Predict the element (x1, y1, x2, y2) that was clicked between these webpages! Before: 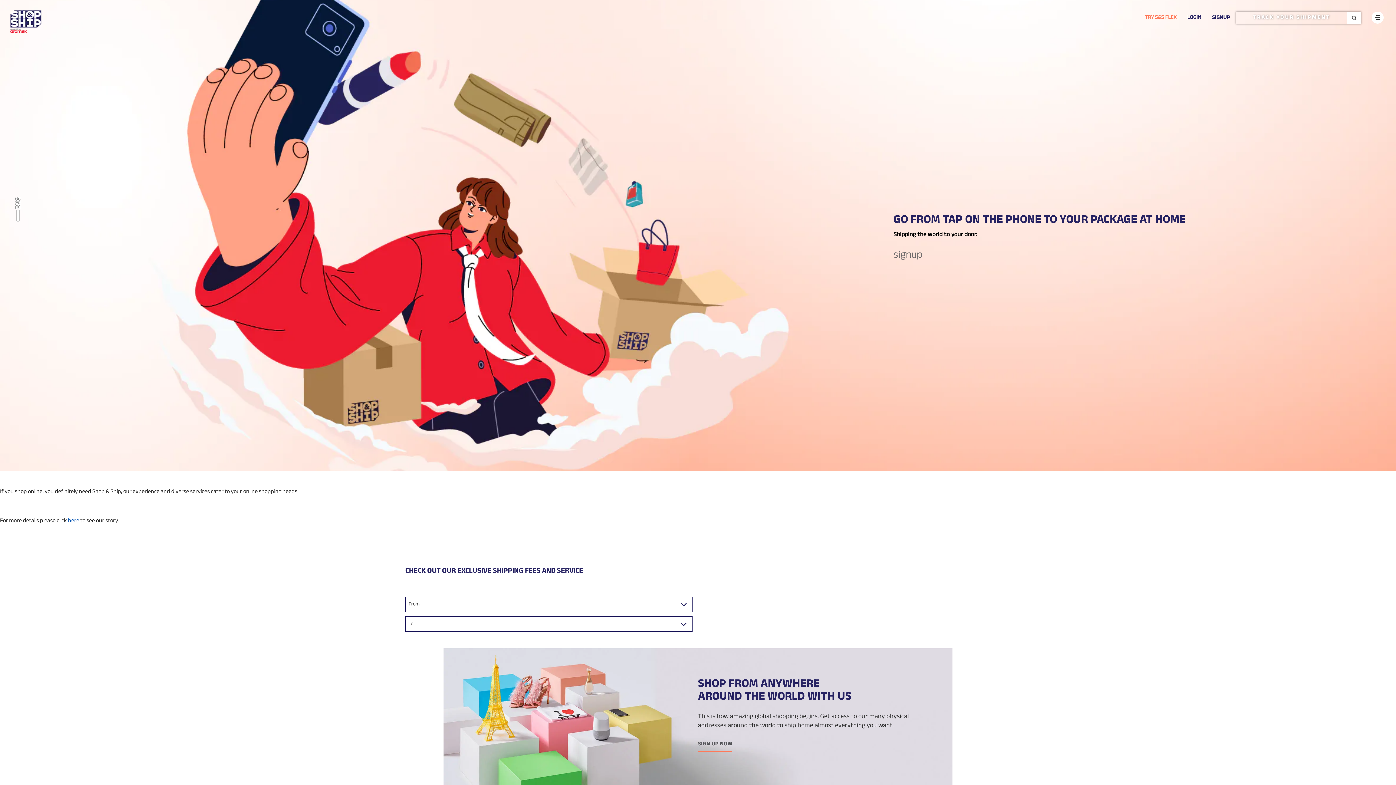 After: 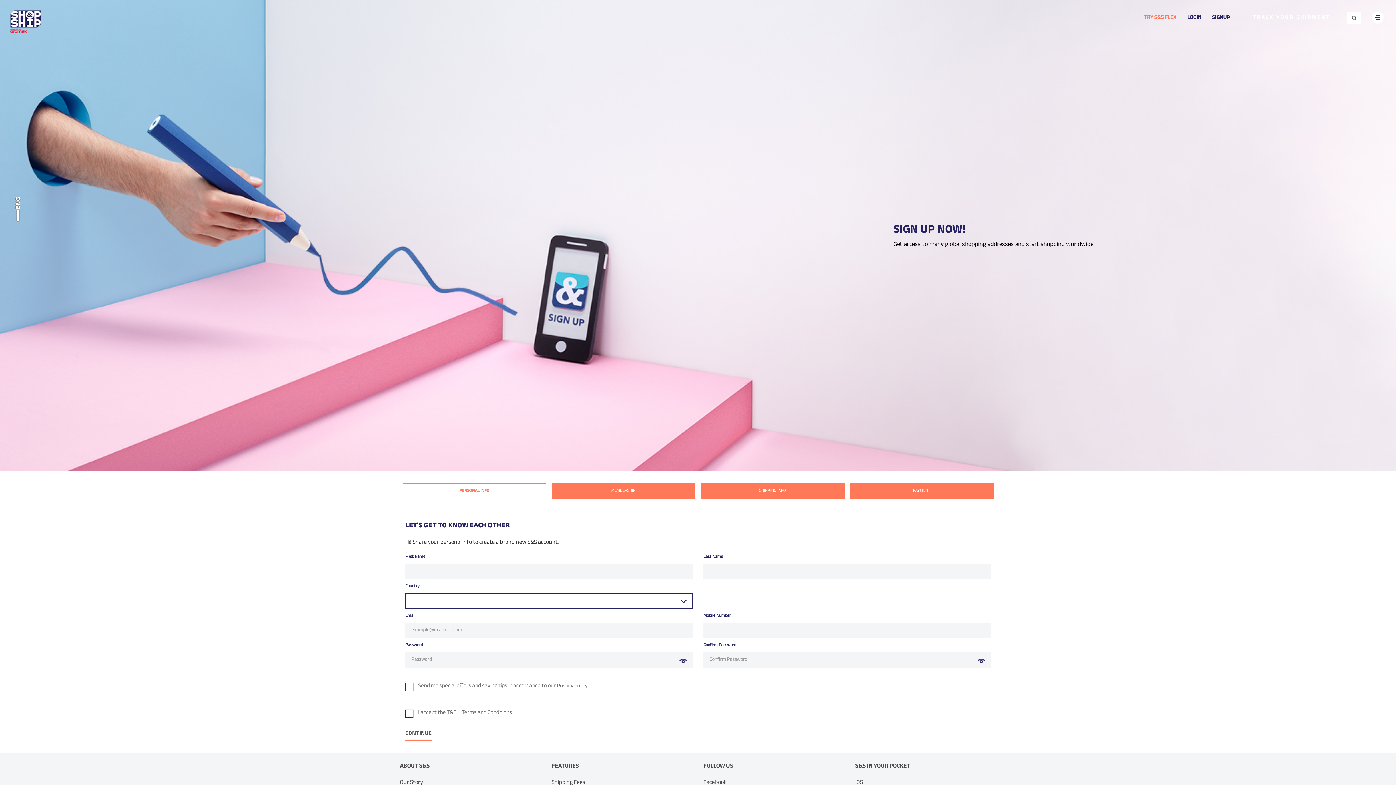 Action: label: SIGN UP NOW bbox: (698, 740, 732, 752)